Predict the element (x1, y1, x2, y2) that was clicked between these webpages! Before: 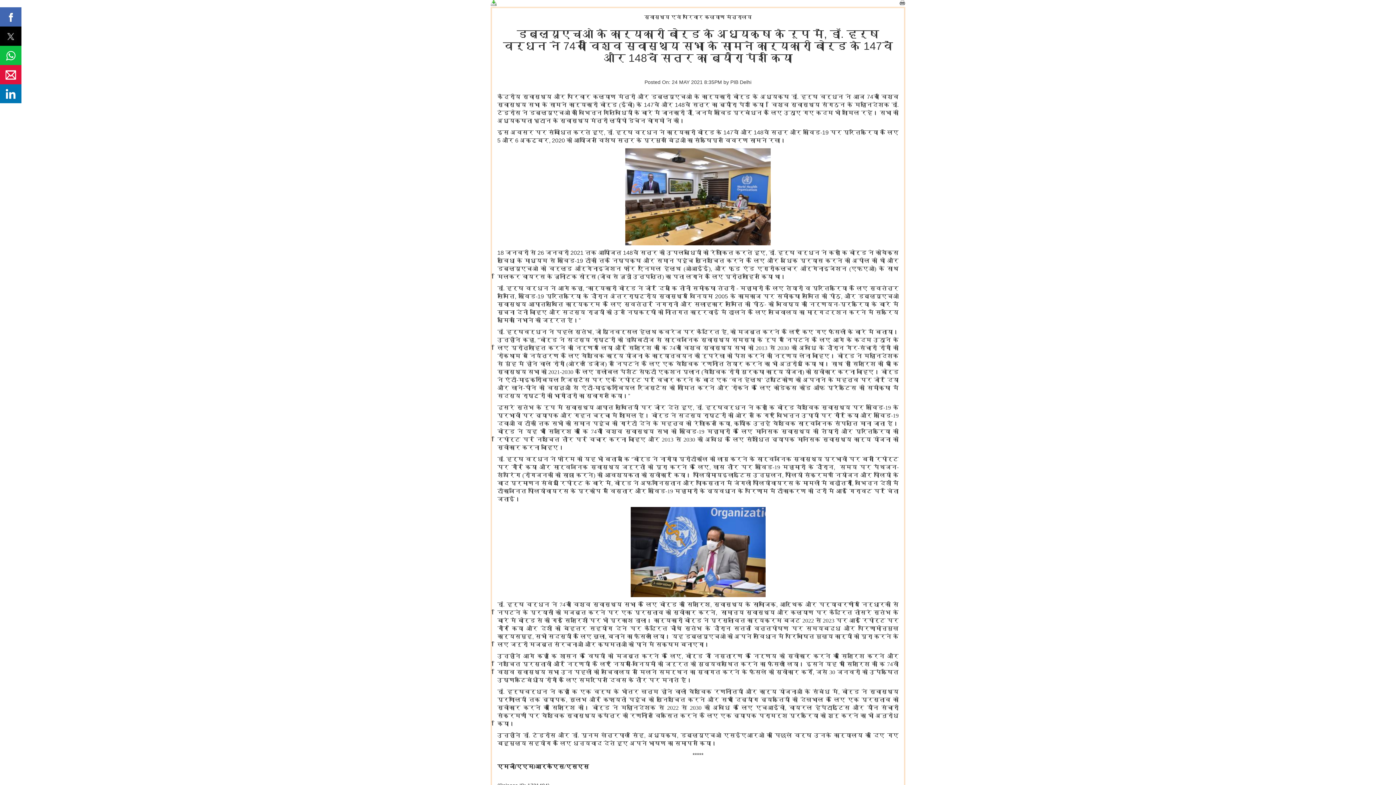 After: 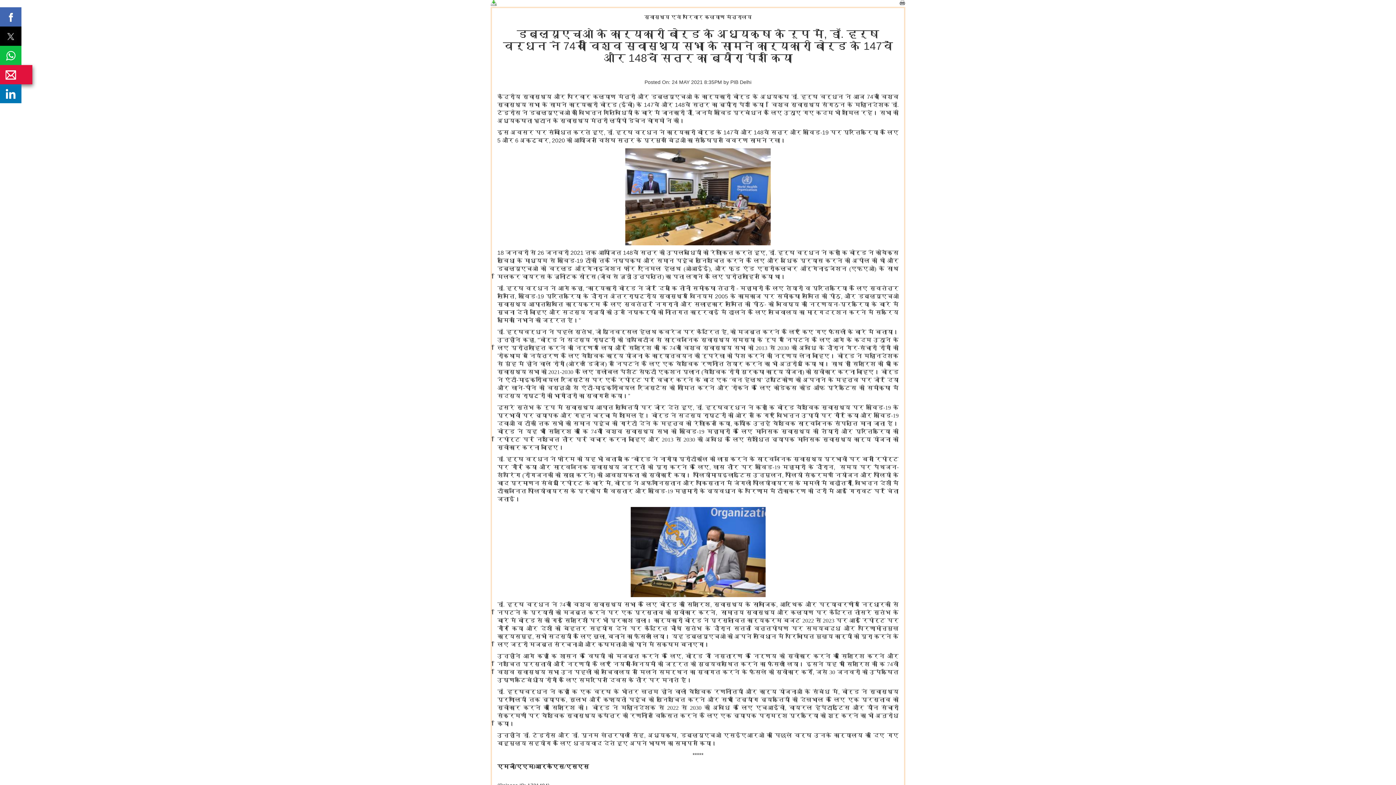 Action: bbox: (0, 64, 21, 84)